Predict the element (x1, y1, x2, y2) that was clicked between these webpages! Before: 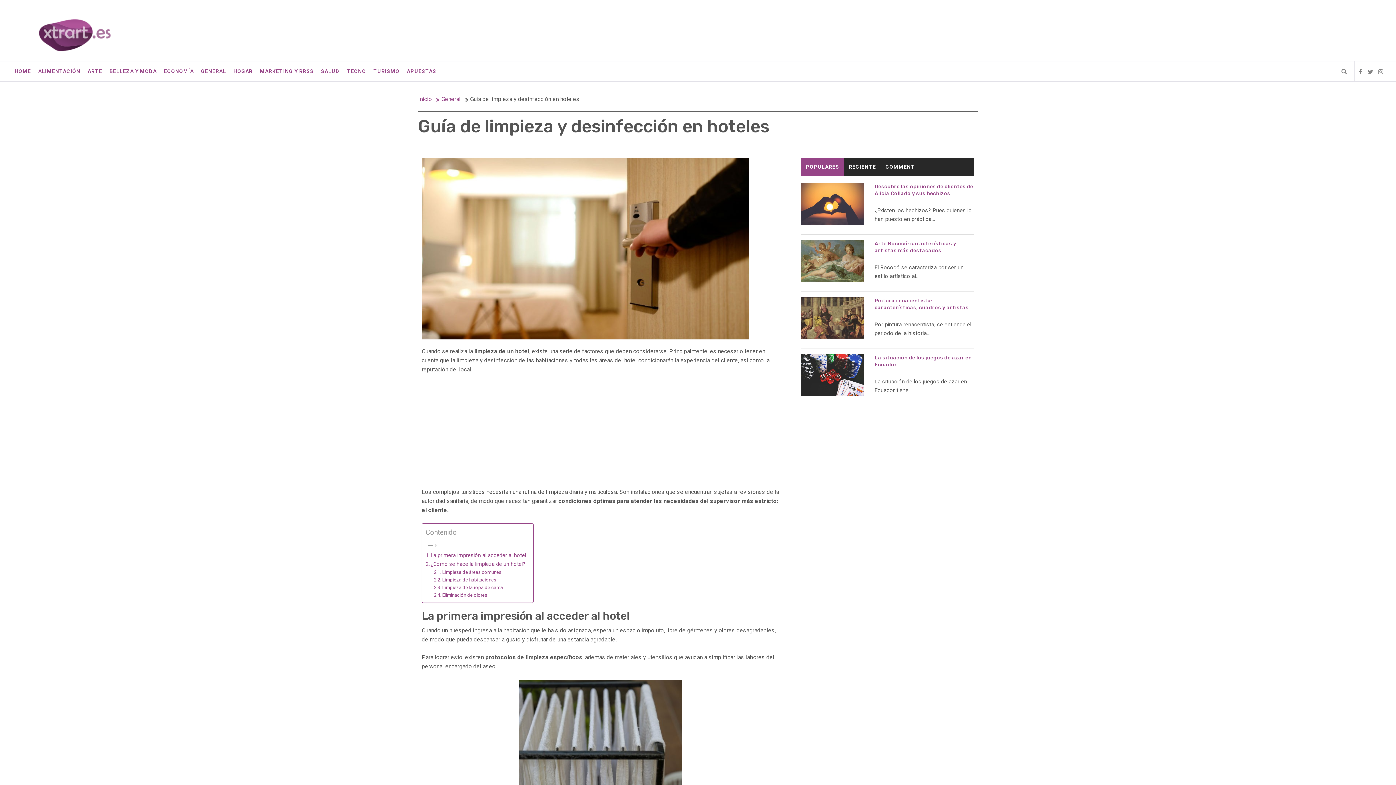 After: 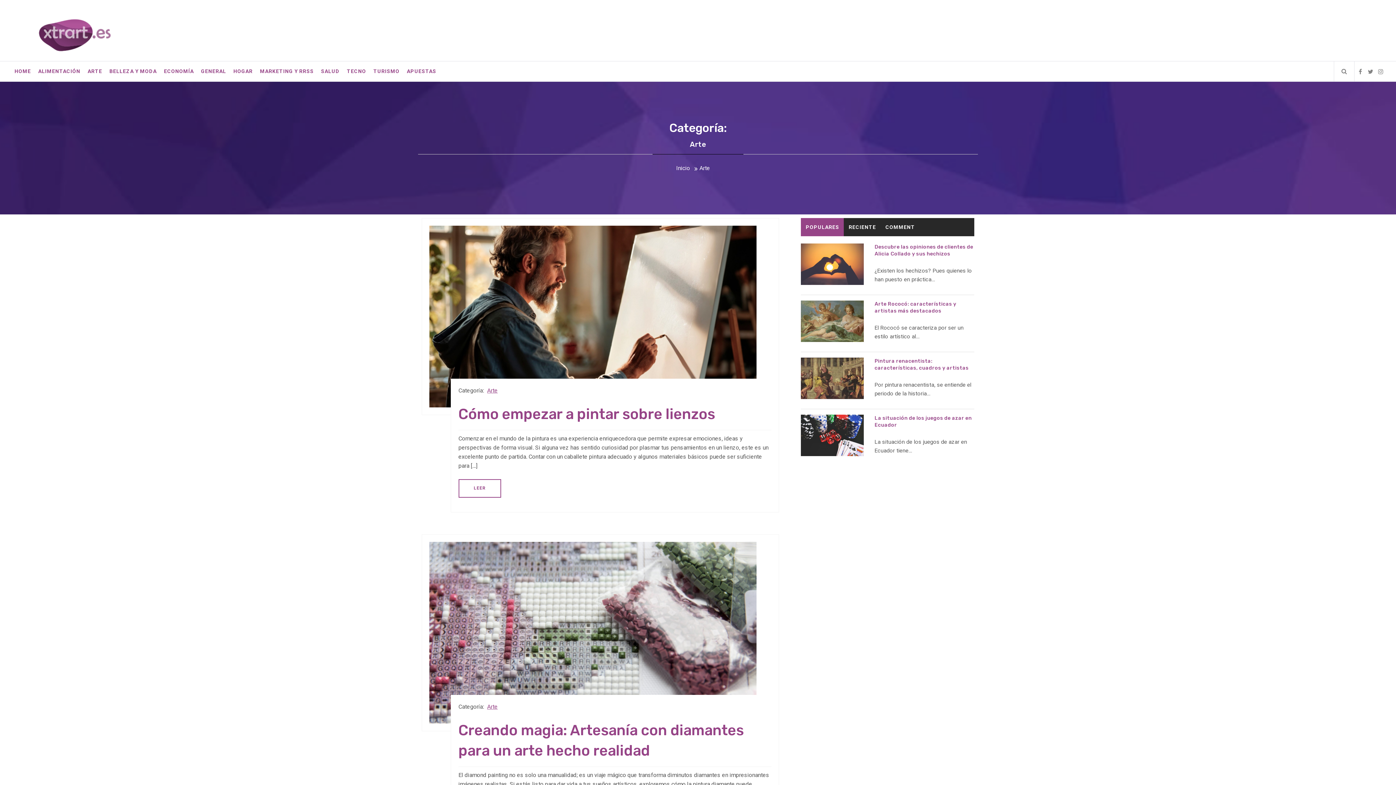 Action: label: ARTE bbox: (84, 61, 105, 81)